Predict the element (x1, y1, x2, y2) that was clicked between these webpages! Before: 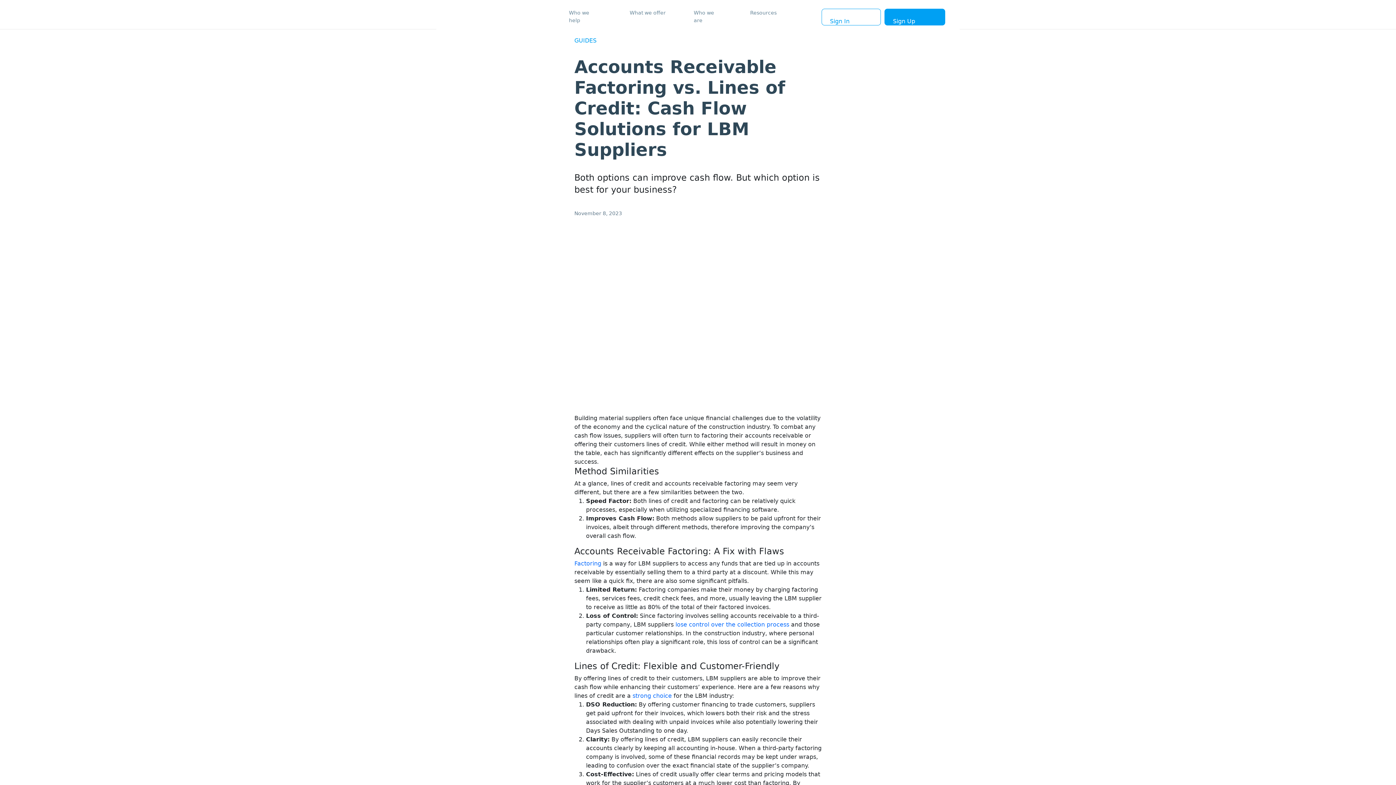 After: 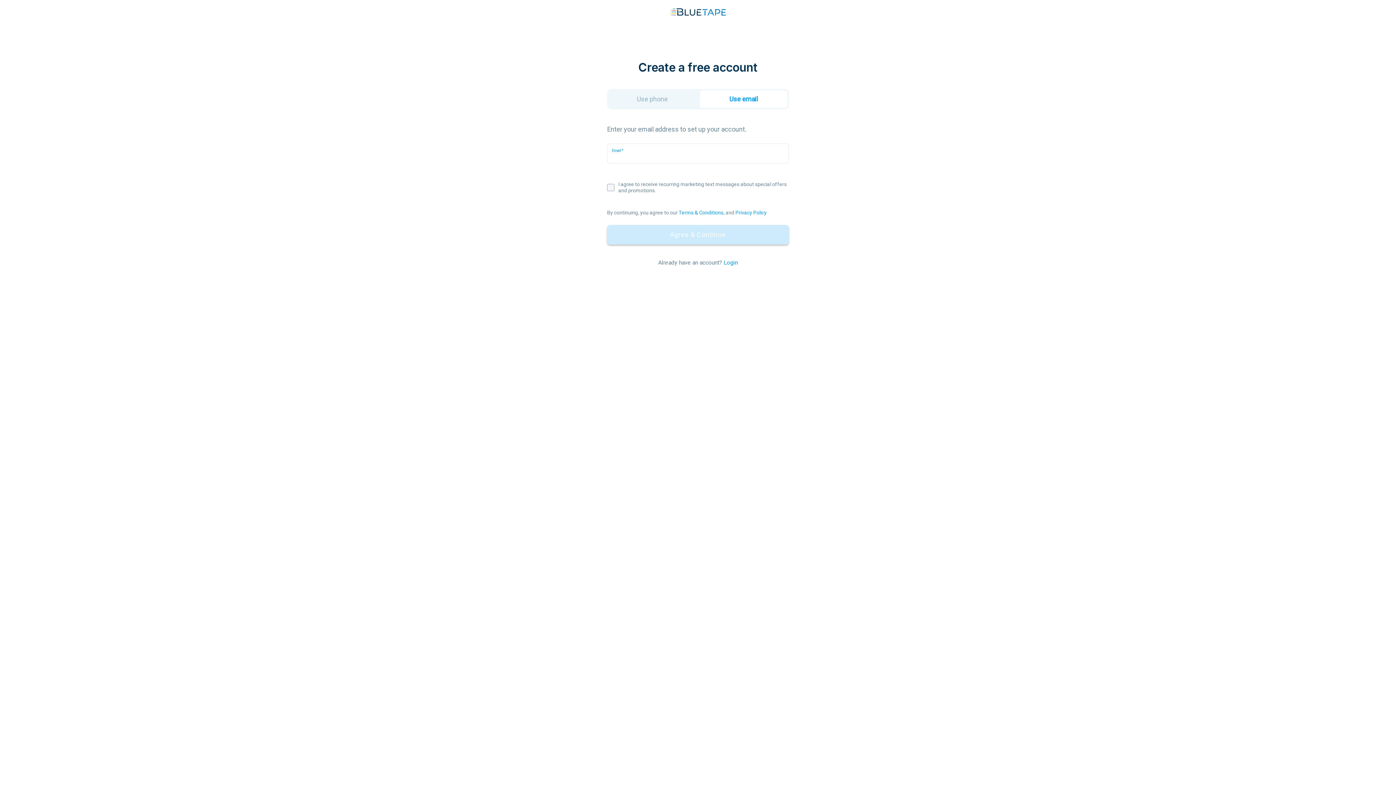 Action: bbox: (884, 8, 945, 25) label: Sign Up